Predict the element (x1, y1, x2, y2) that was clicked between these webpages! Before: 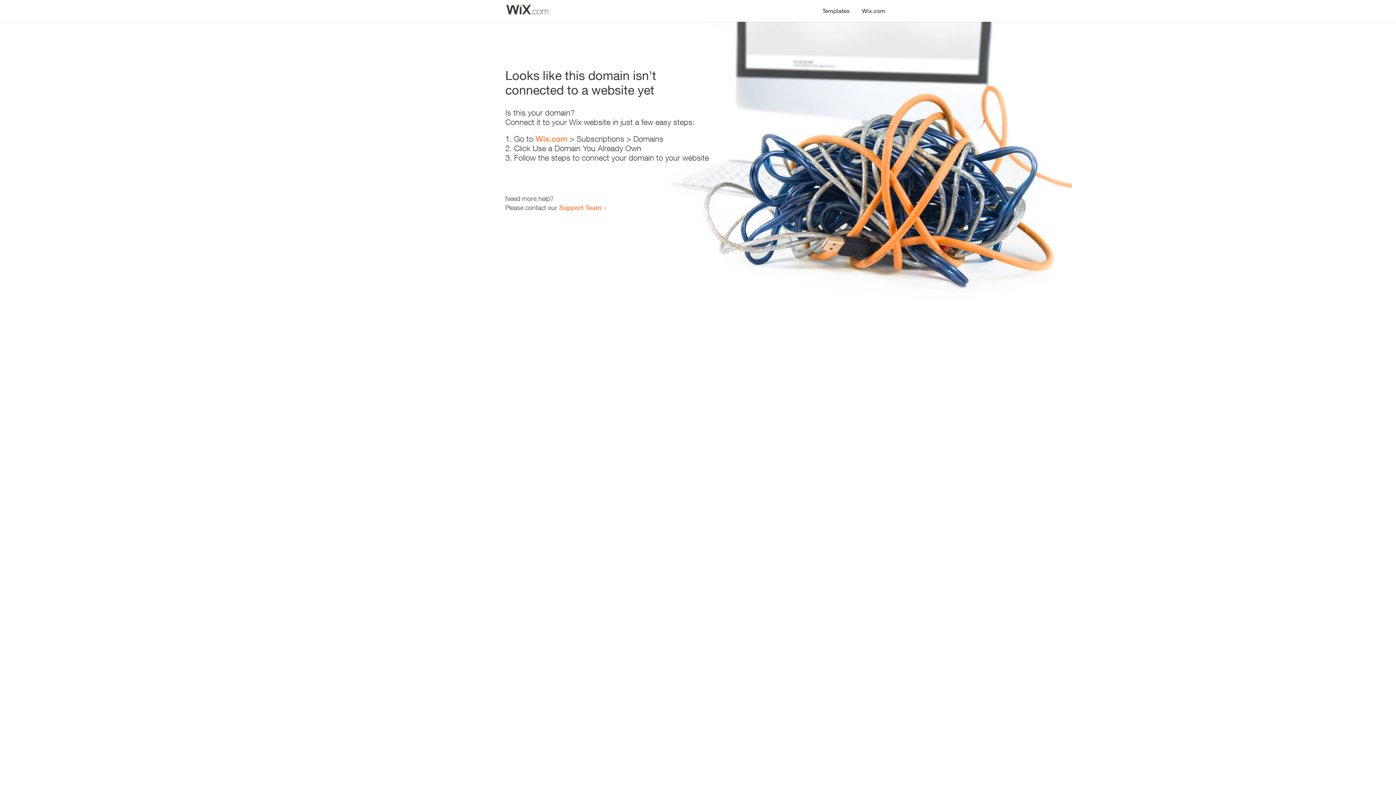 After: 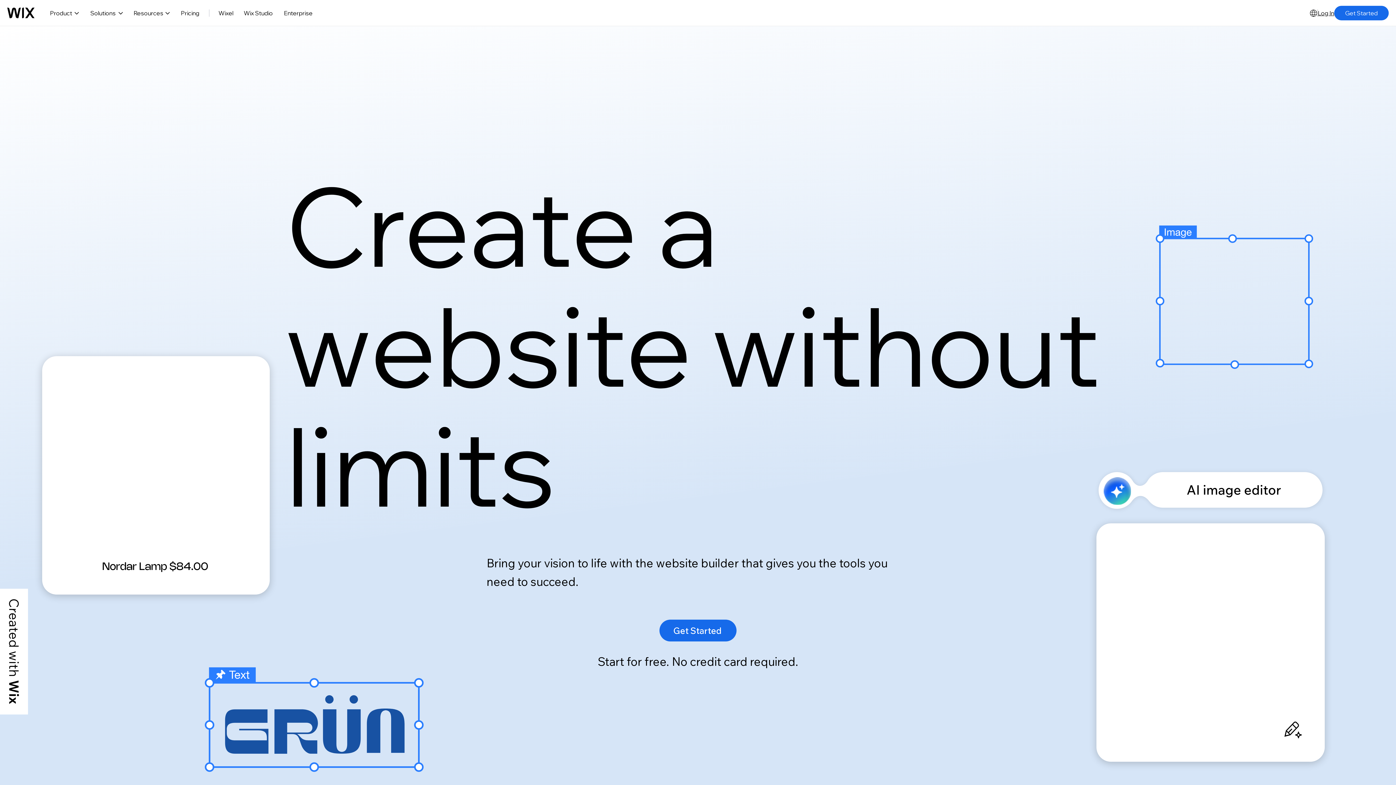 Action: bbox: (535, 134, 567, 143) label: Wix.com